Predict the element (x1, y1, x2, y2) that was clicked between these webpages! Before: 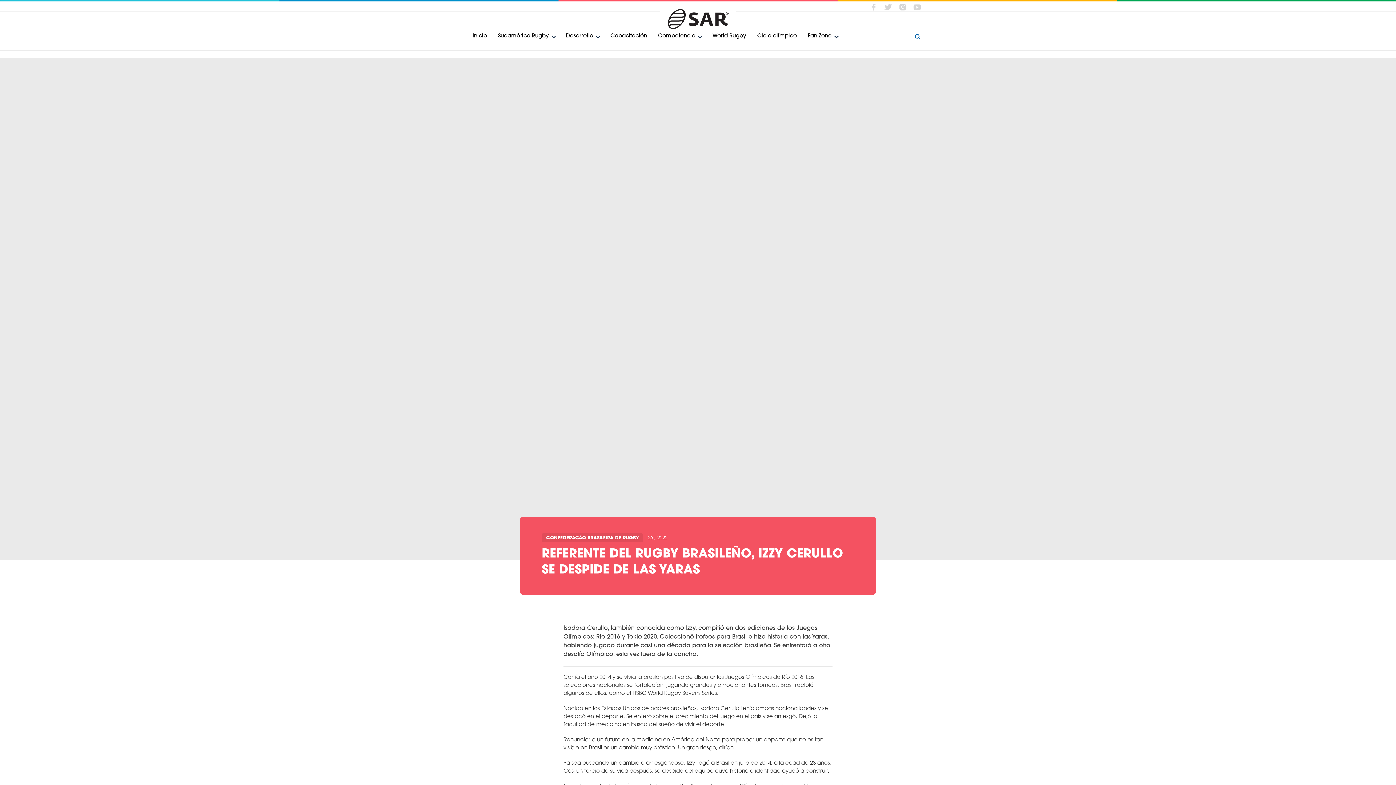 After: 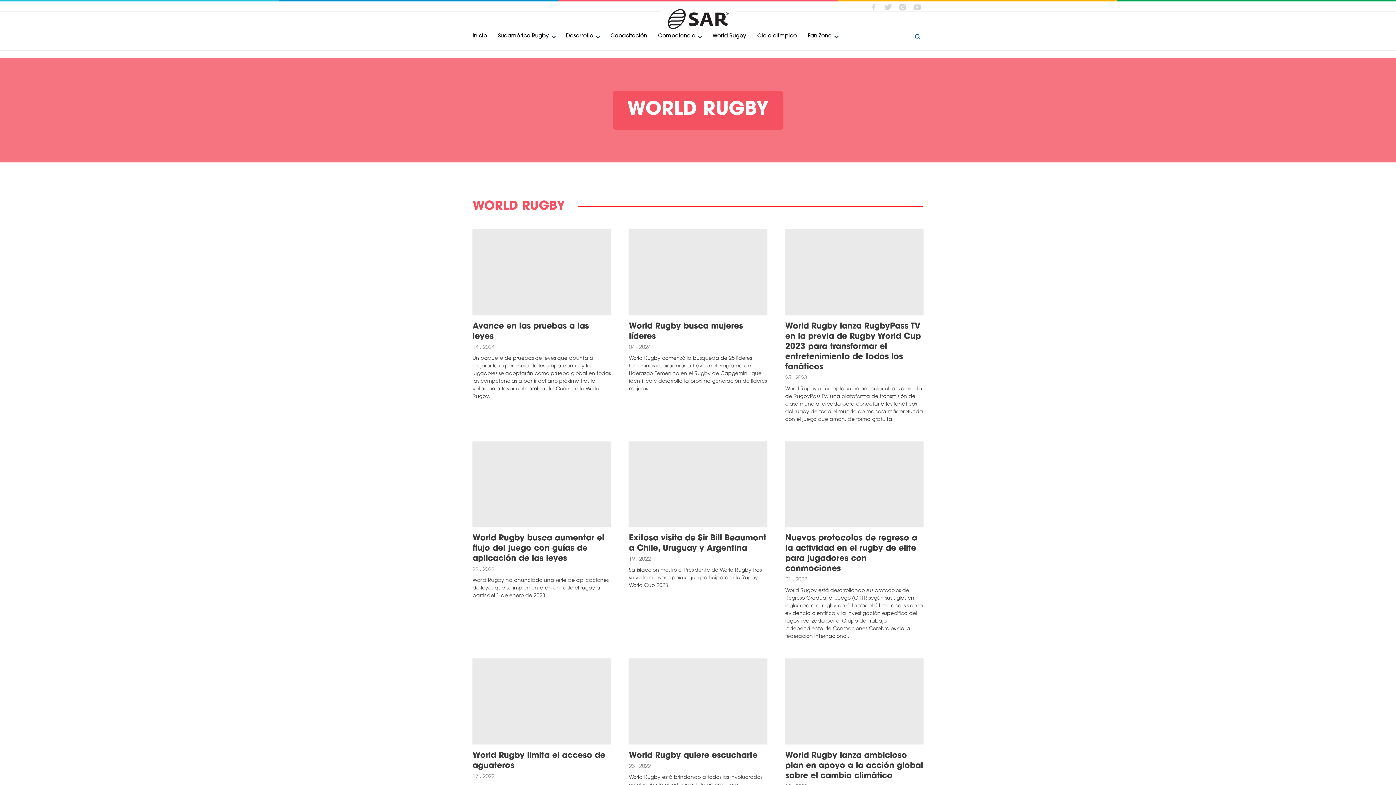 Action: bbox: (709, 30, 750, 42) label: World Rugby